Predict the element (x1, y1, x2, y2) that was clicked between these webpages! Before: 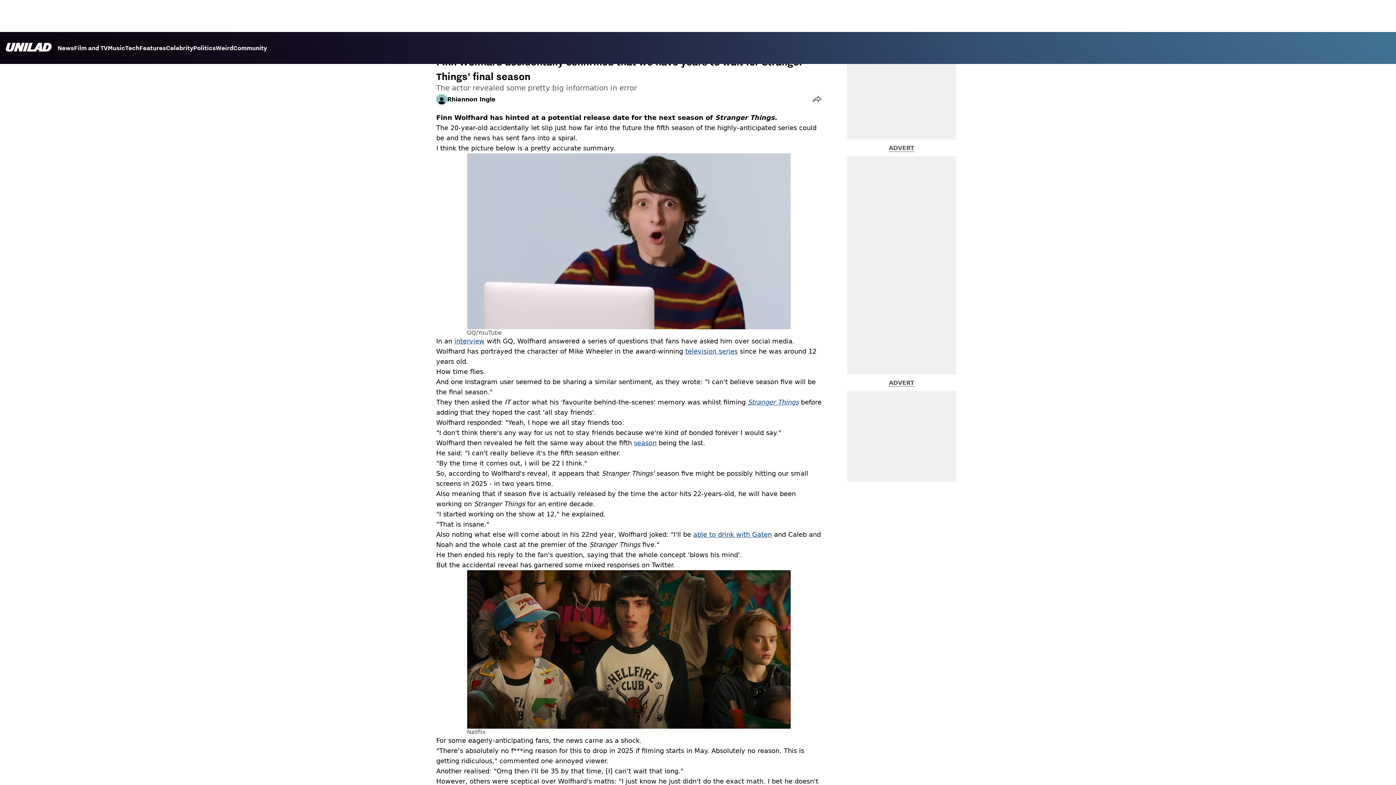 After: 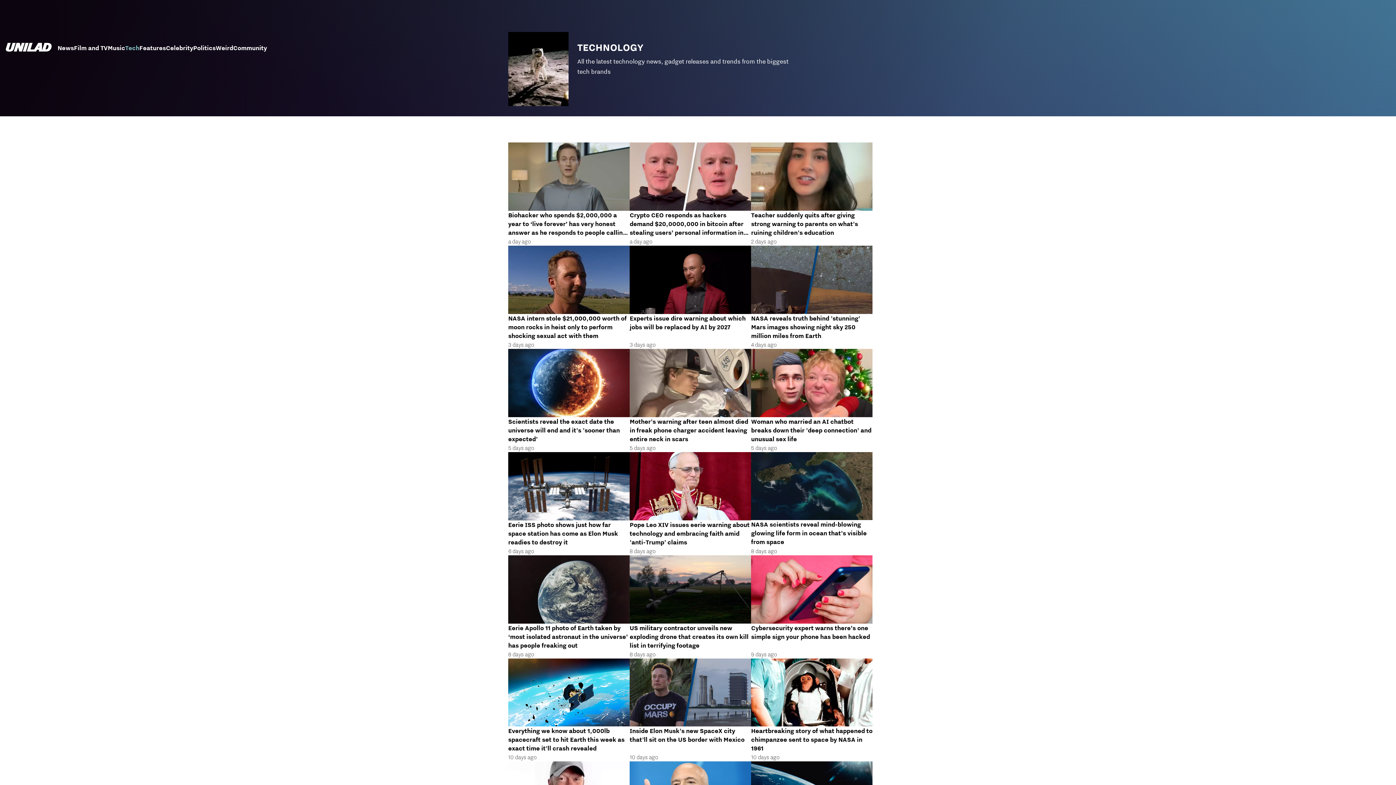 Action: bbox: (125, 44, 139, 53) label: Tech